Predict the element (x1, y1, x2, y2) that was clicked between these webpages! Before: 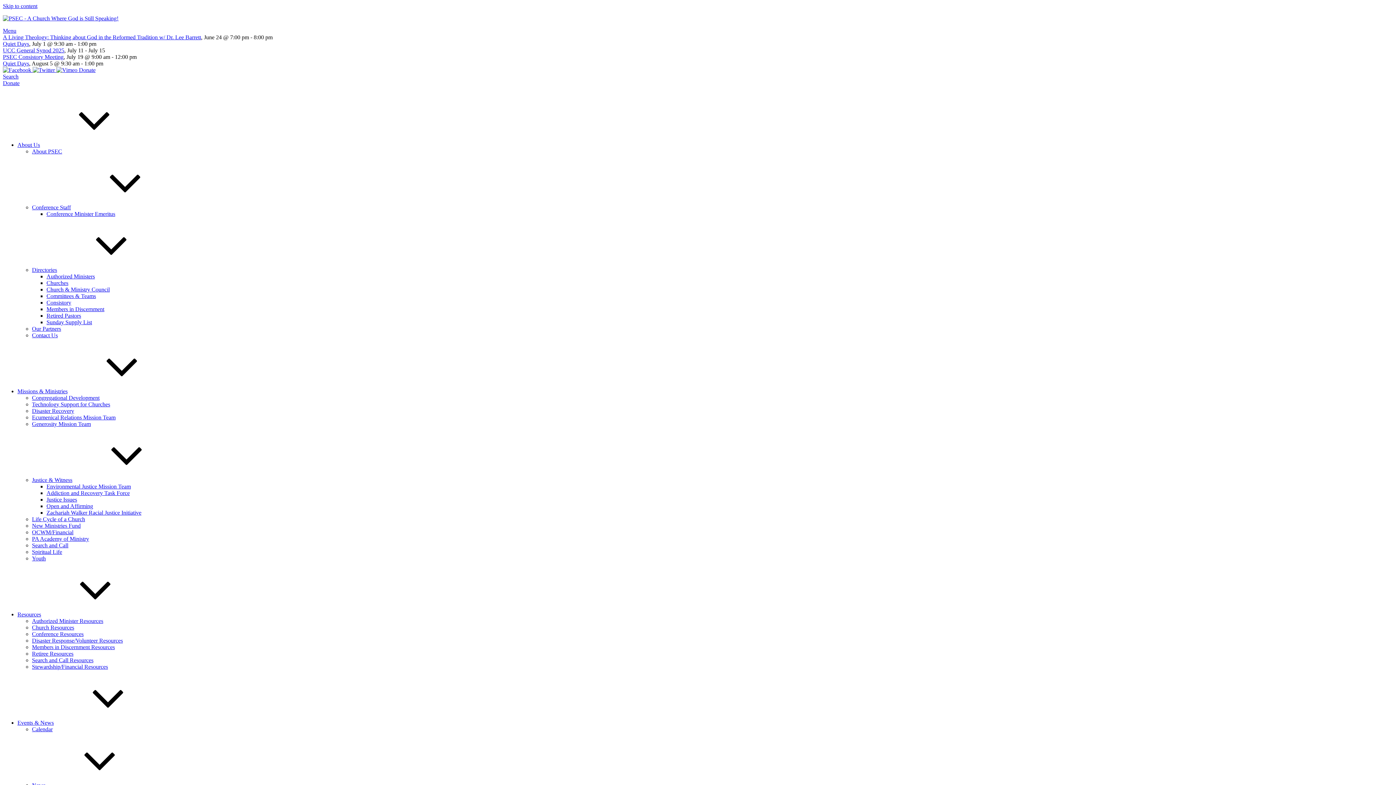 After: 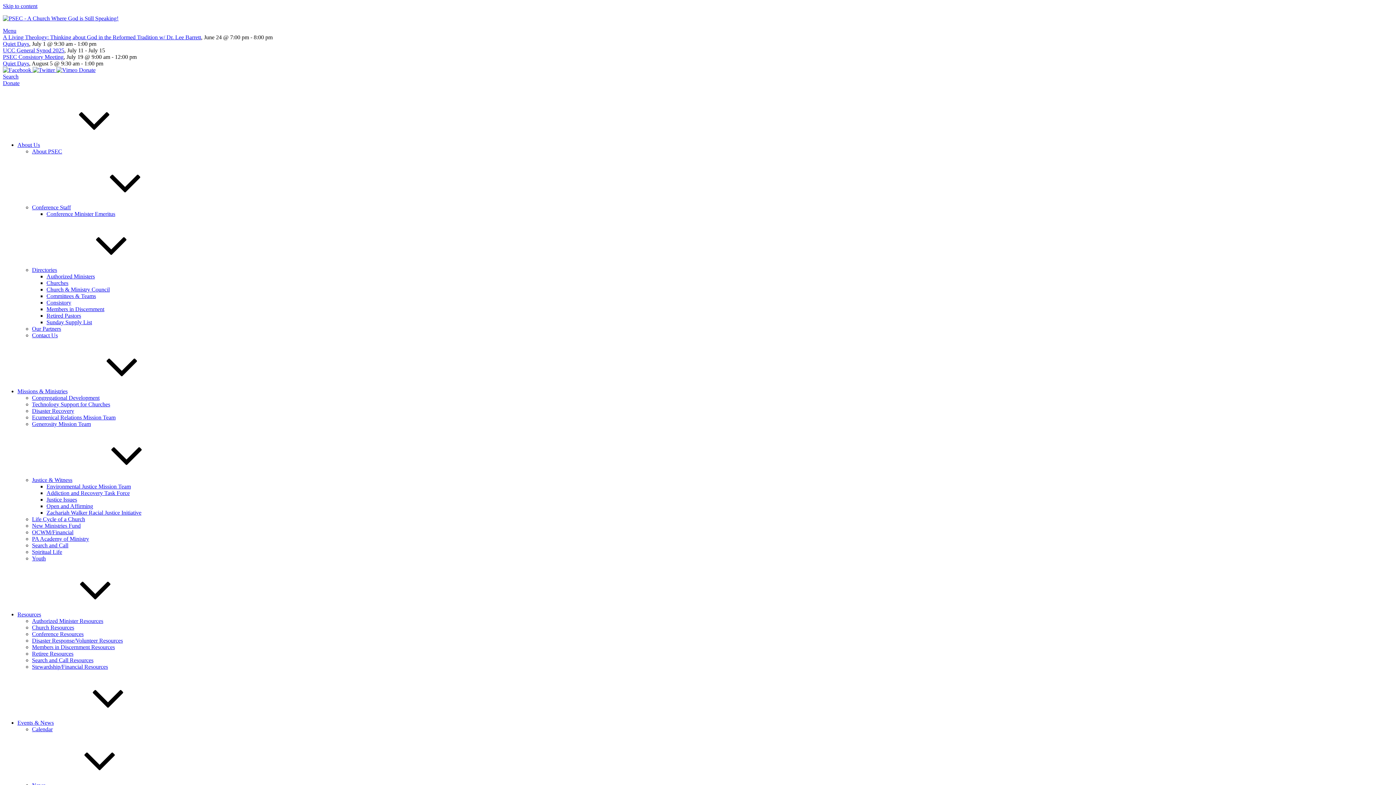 Action: label:   bbox: (2, 66, 32, 73)